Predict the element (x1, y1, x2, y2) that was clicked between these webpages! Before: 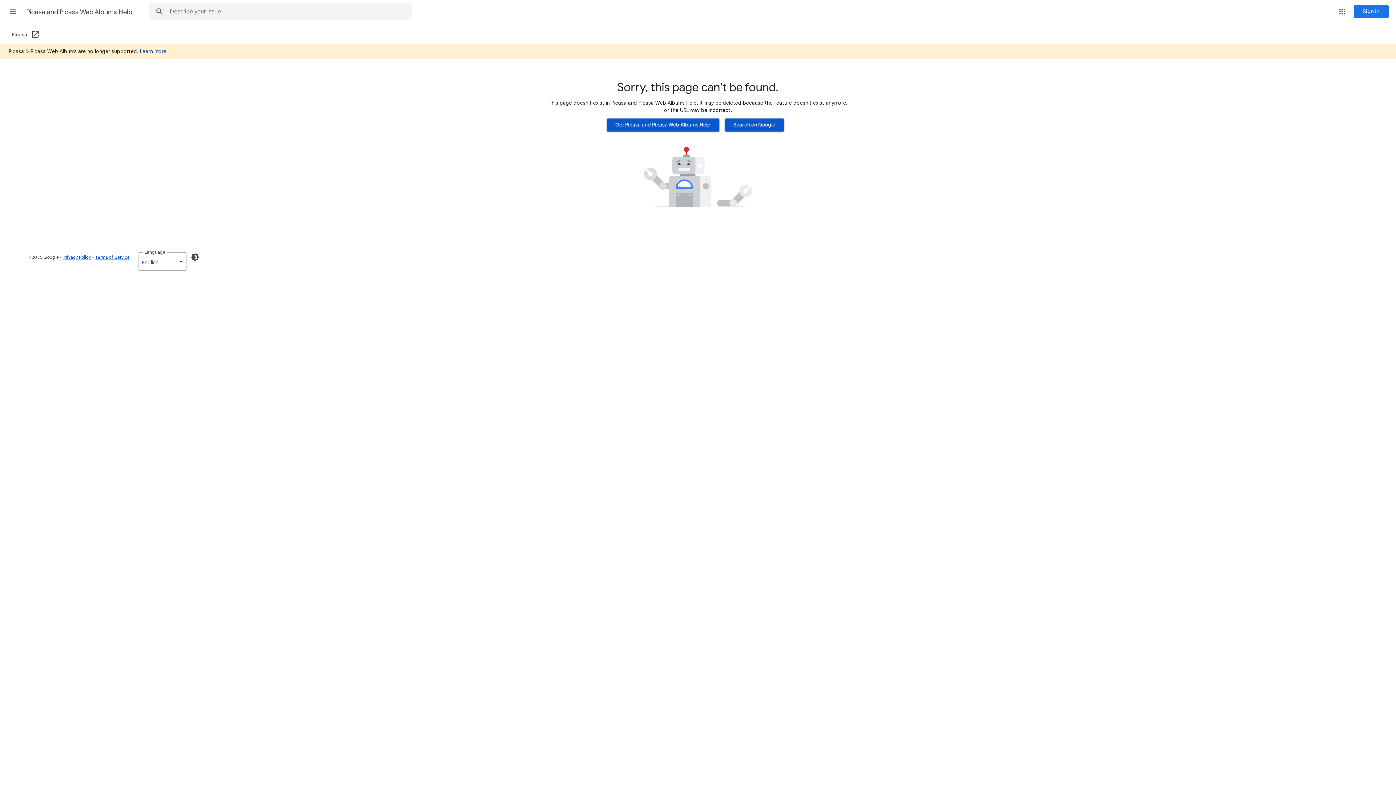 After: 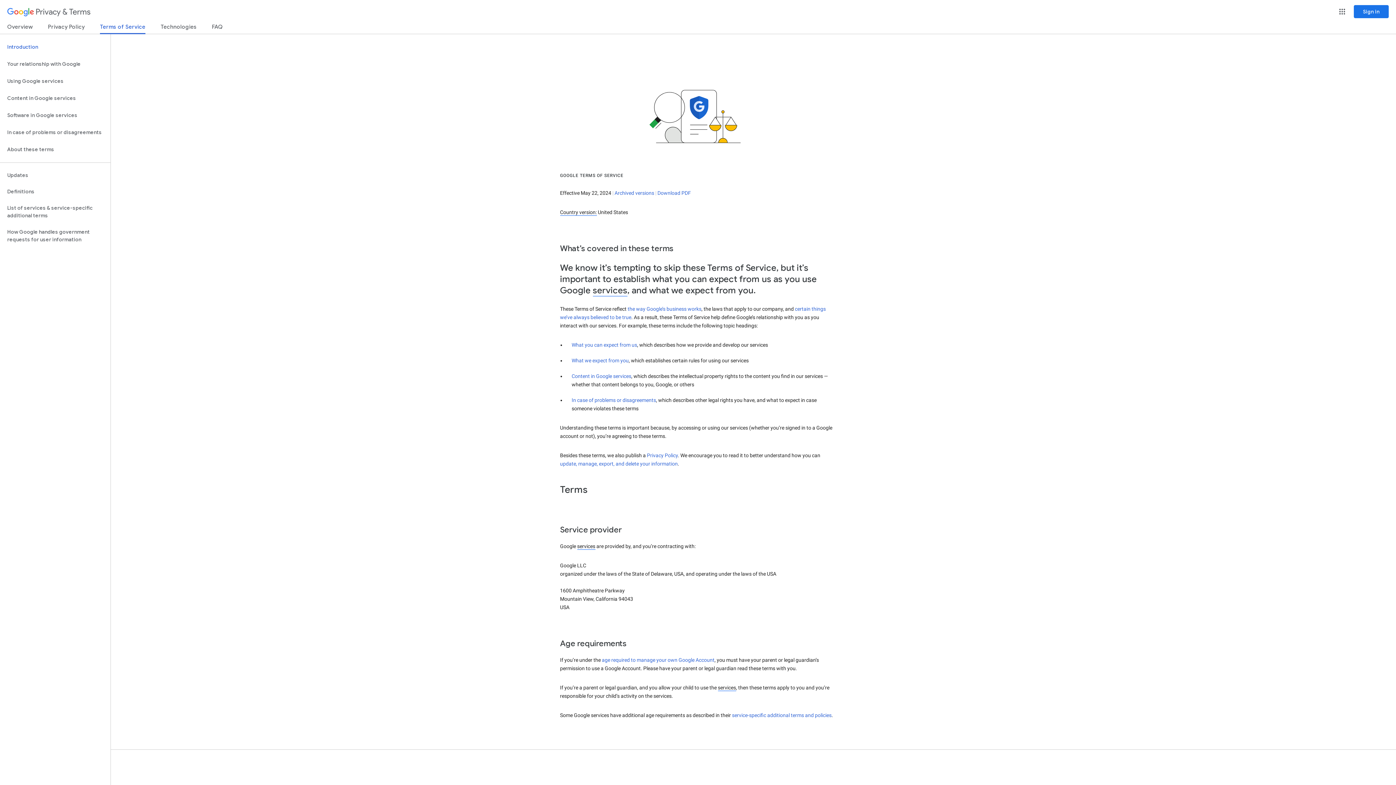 Action: bbox: (95, 254, 129, 260) label: Terms of Service